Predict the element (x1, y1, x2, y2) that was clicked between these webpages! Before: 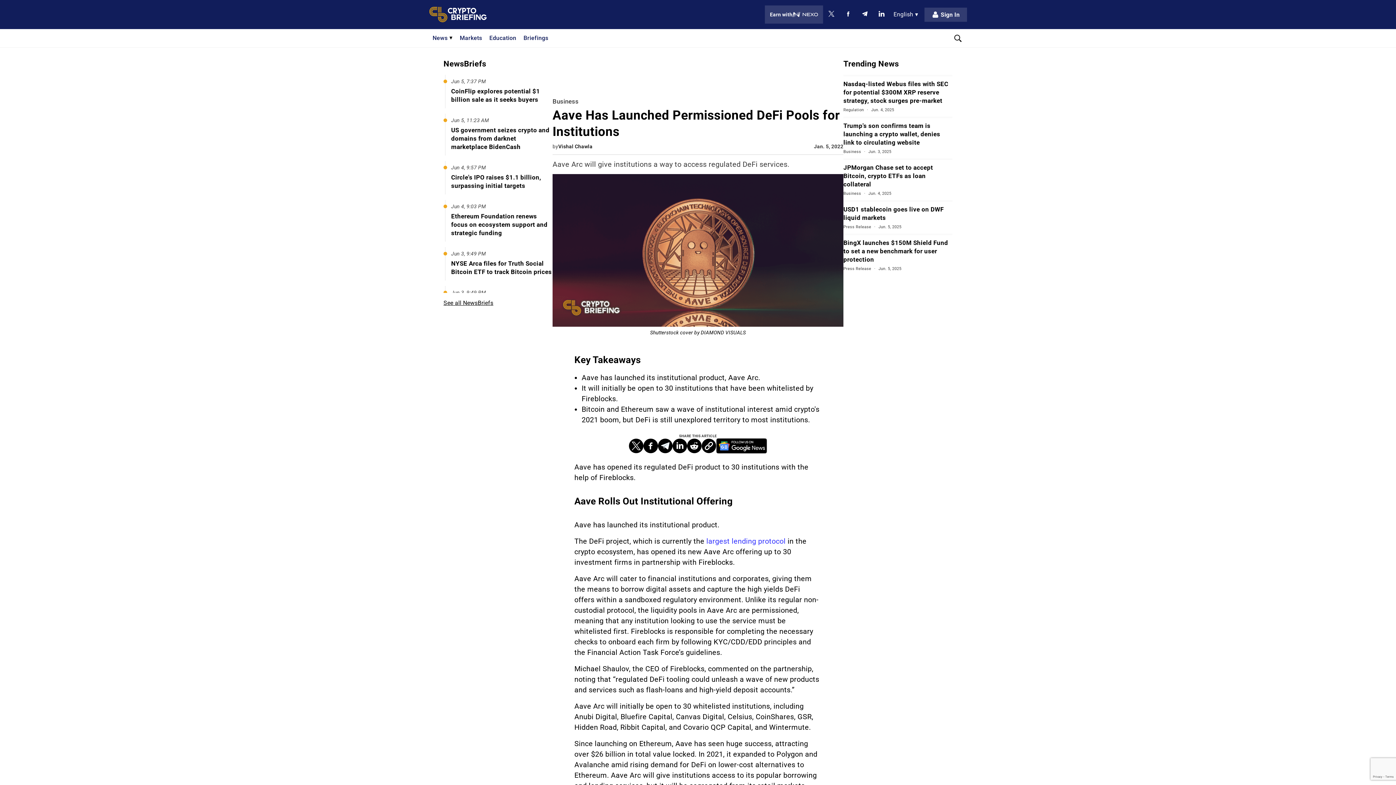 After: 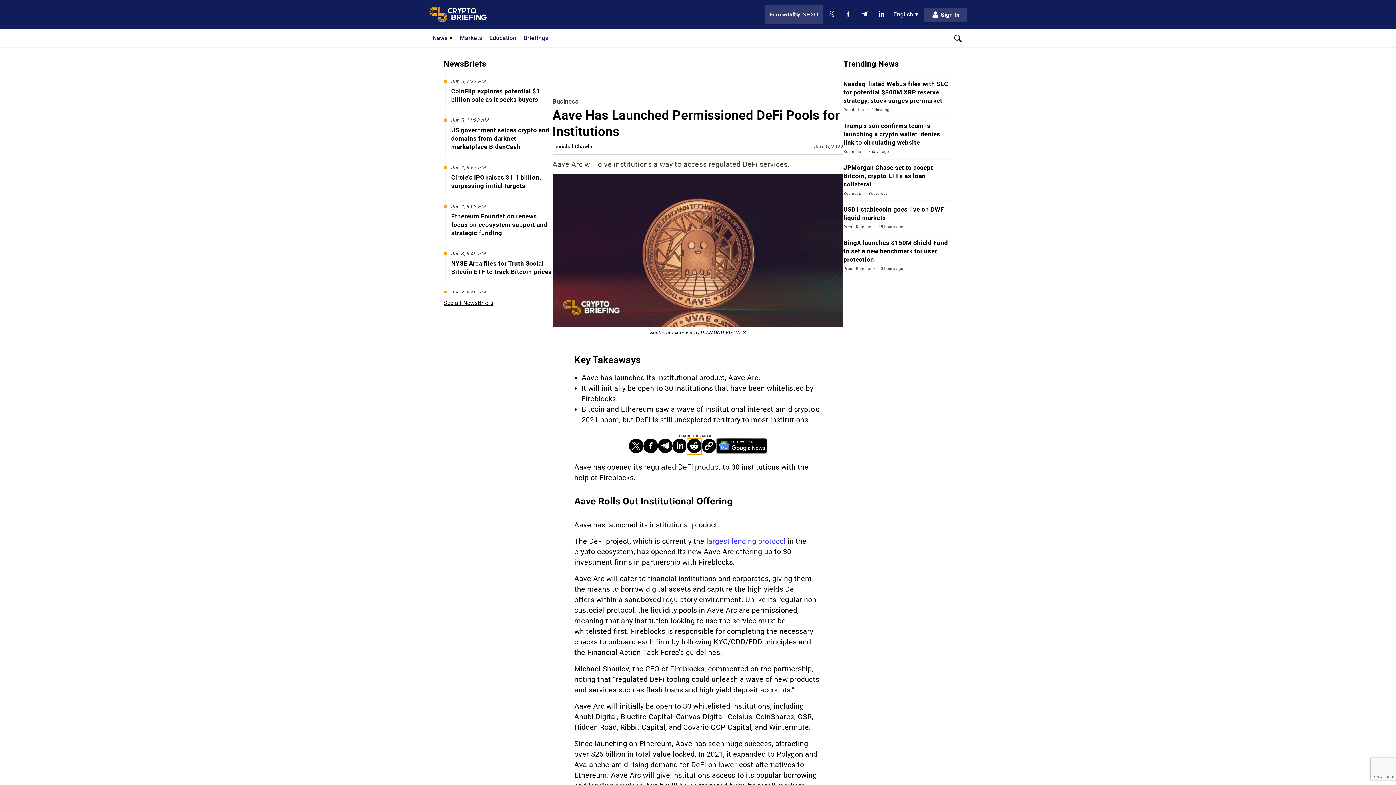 Action: bbox: (687, 438, 701, 453) label: Share on reddit